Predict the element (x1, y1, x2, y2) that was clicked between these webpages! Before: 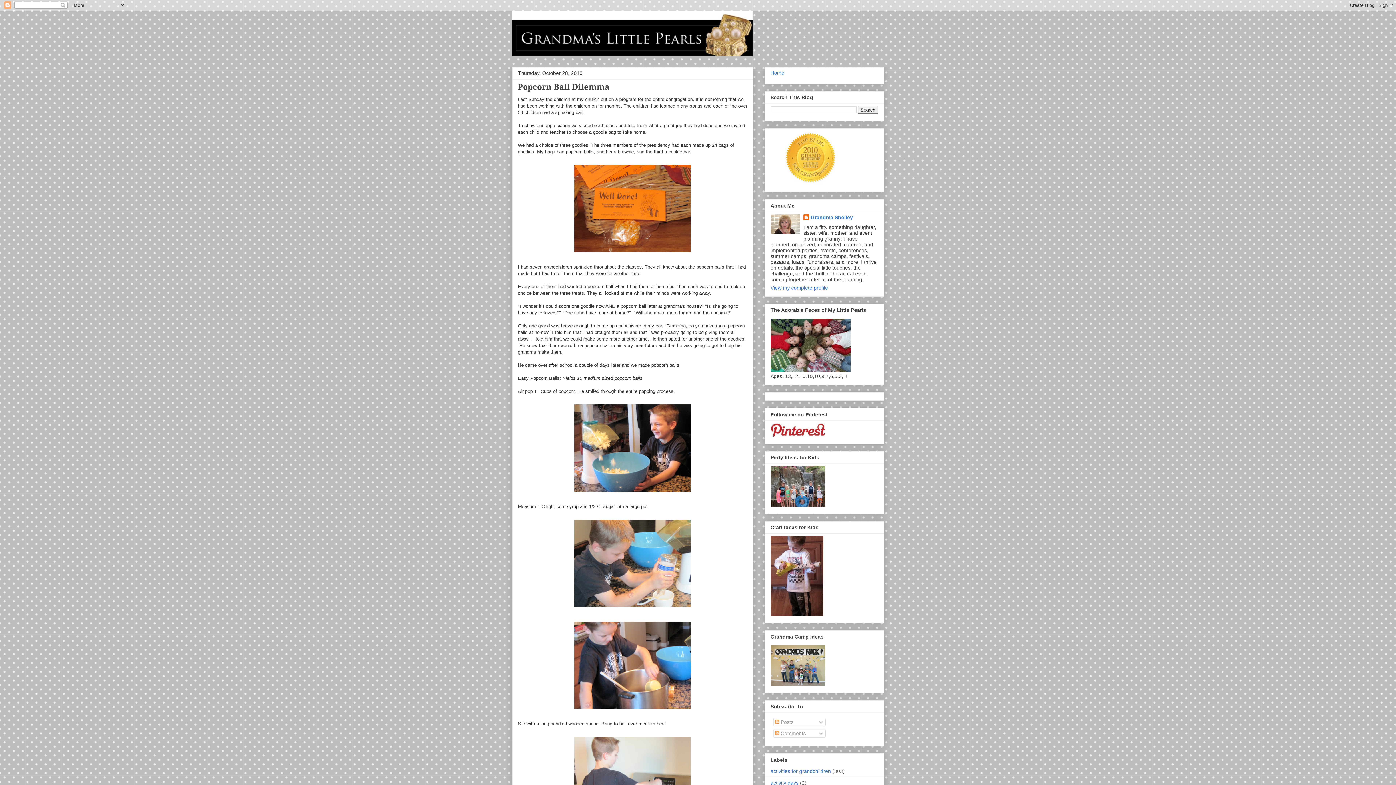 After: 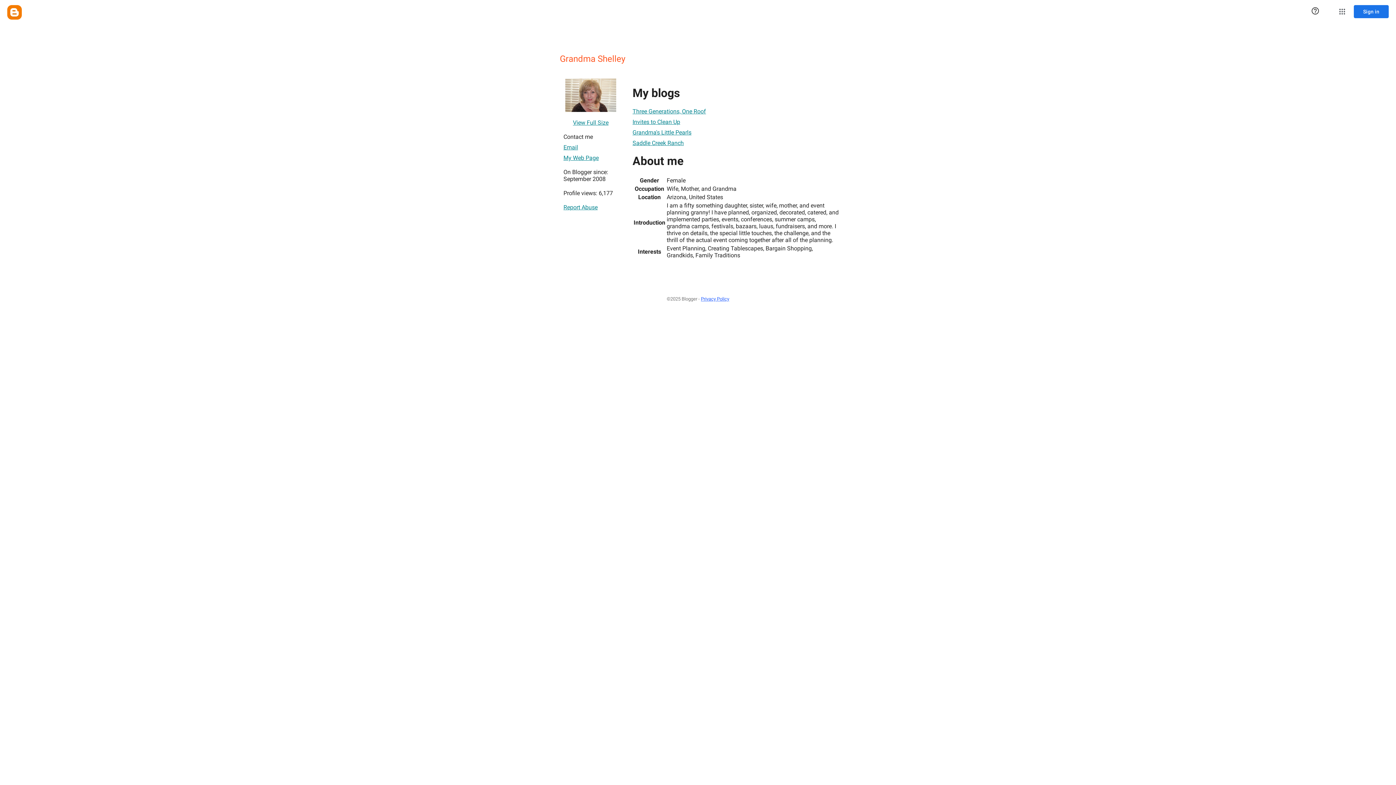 Action: label: Grandma Shelley bbox: (803, 214, 853, 221)